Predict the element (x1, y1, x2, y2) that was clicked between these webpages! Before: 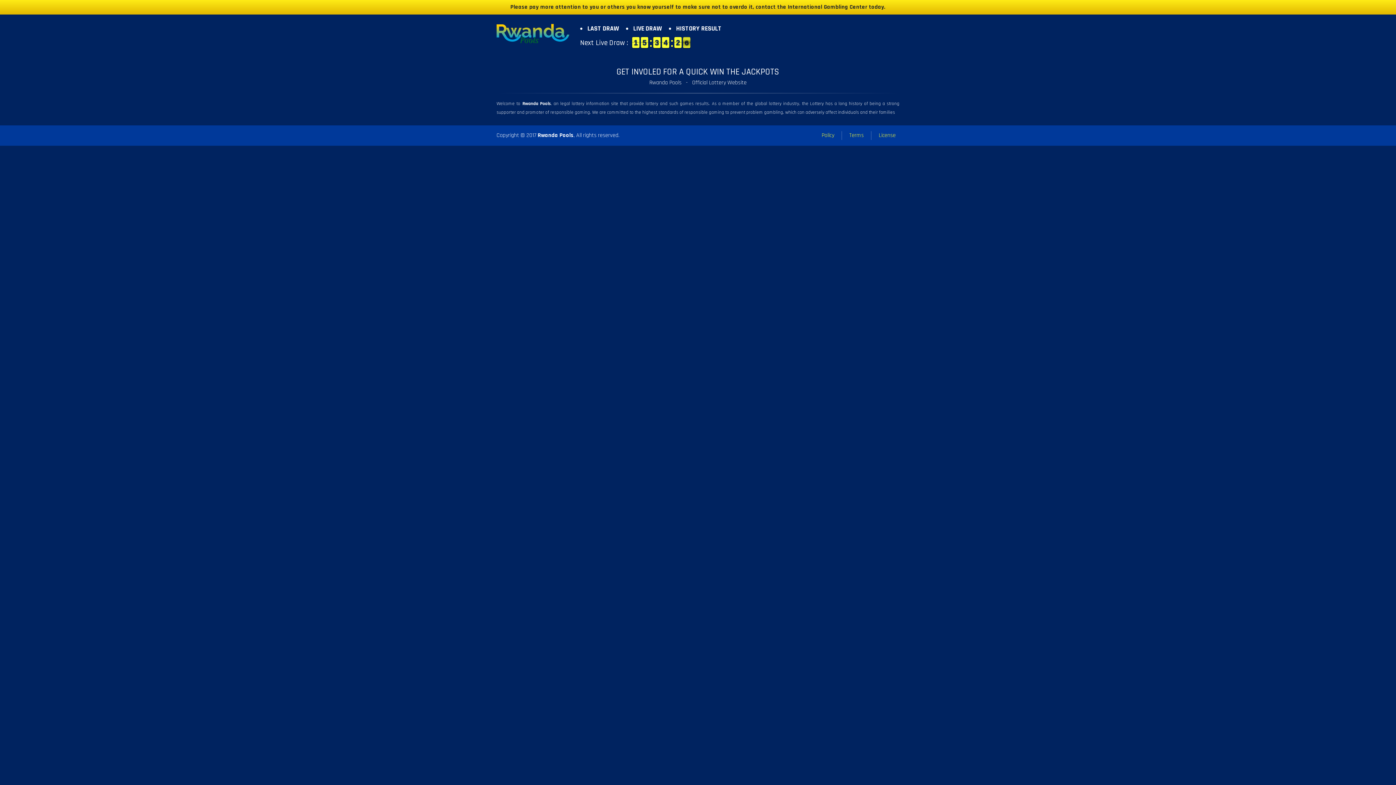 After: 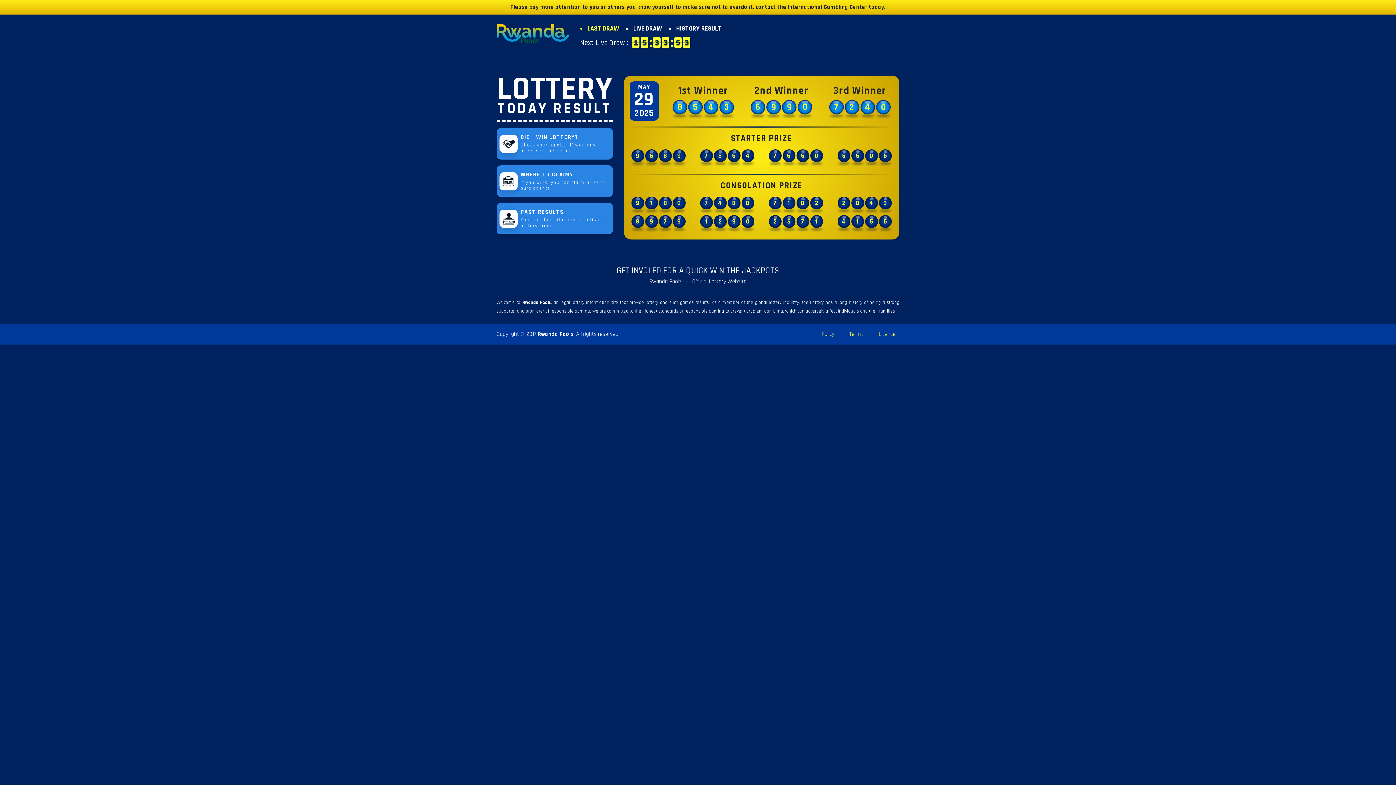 Action: label: LAST DRAW bbox: (580, 23, 622, 33)